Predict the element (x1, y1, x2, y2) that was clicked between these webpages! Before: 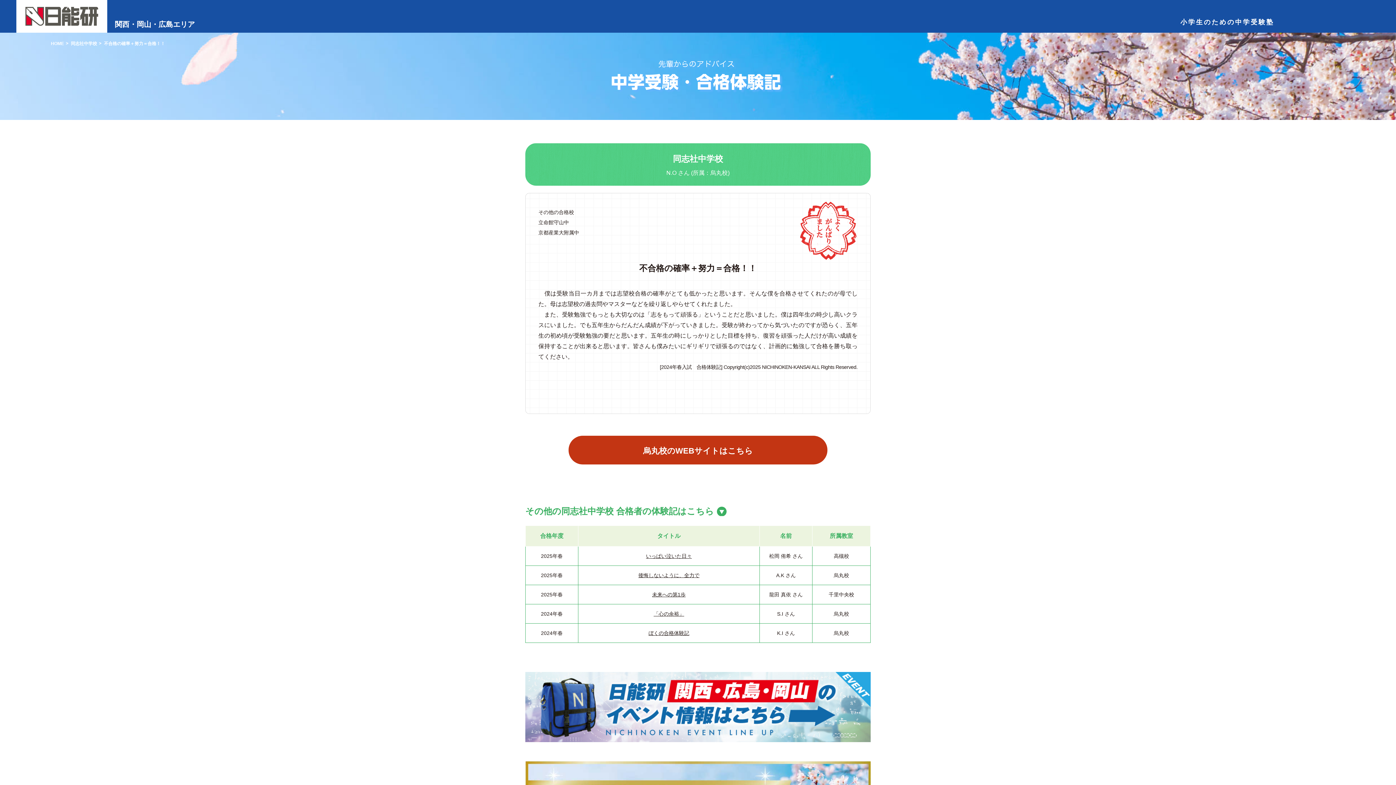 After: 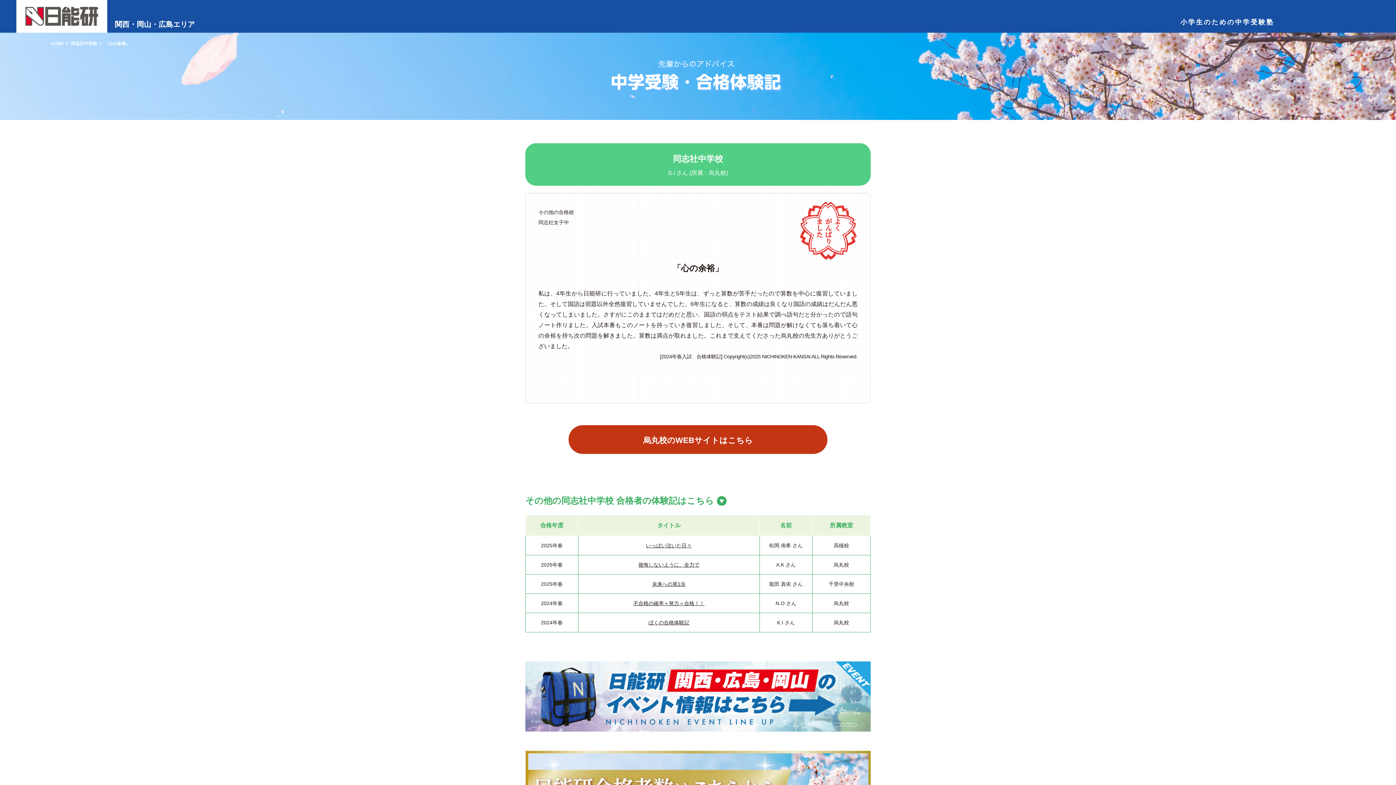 Action: label: 「心の余裕」 bbox: (653, 611, 684, 617)